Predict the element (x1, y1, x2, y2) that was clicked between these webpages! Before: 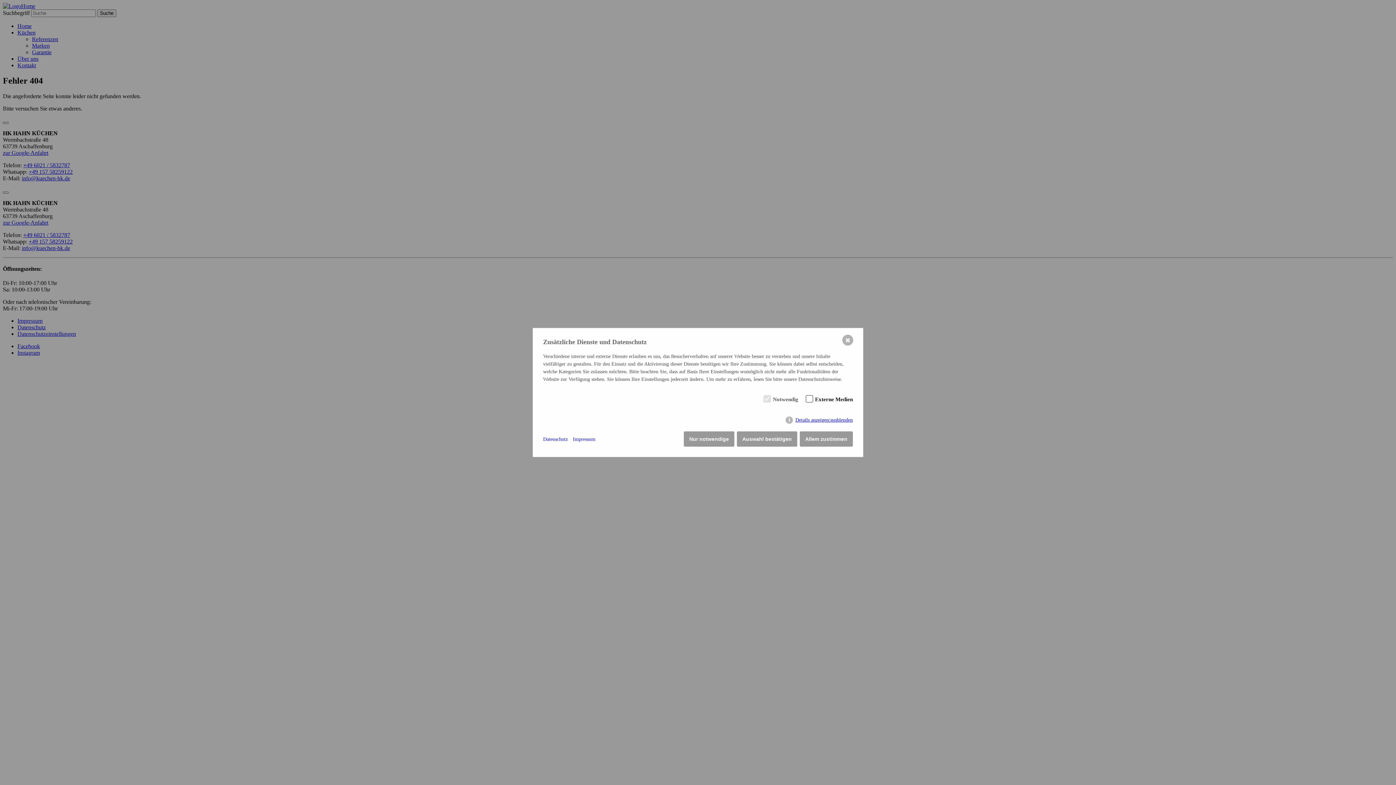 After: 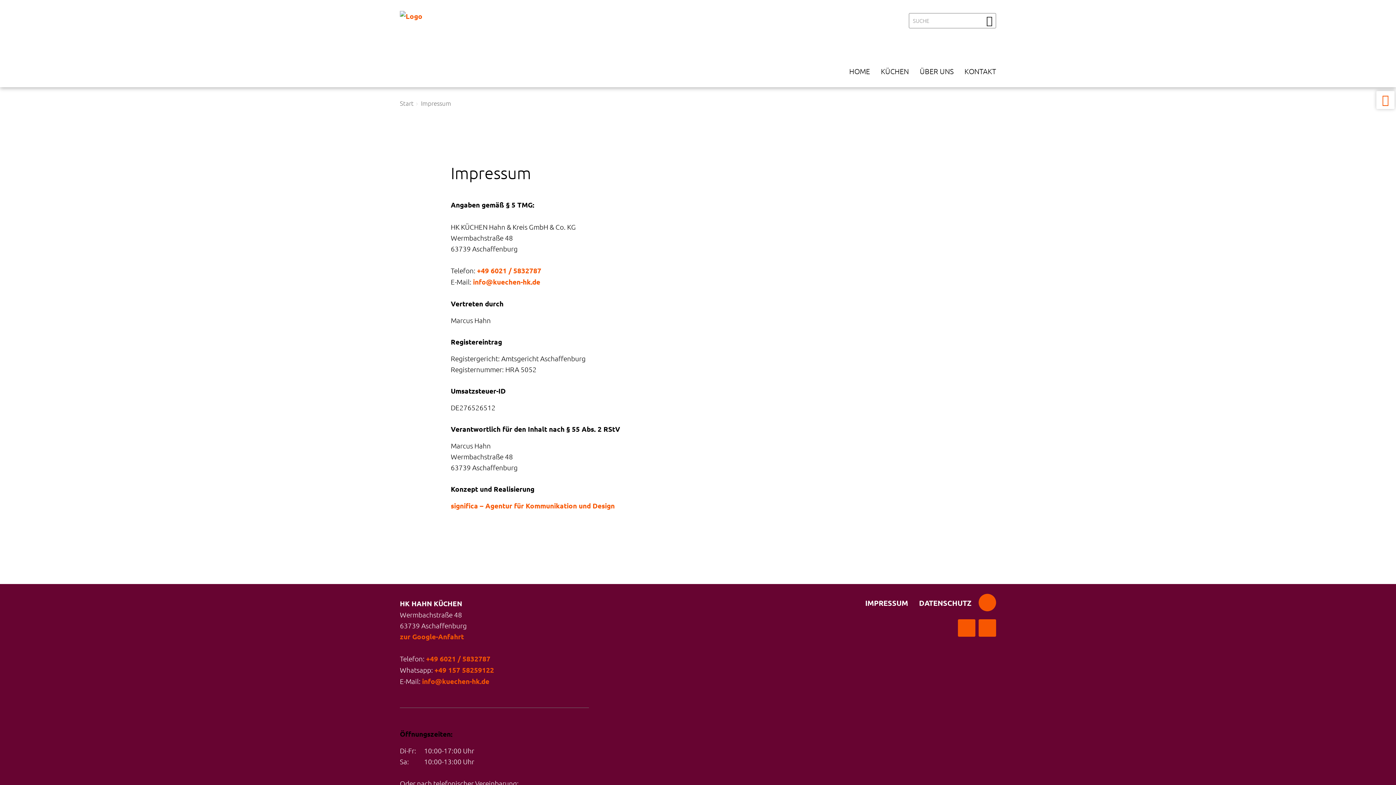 Action: bbox: (573, 435, 595, 443) label: Impressum